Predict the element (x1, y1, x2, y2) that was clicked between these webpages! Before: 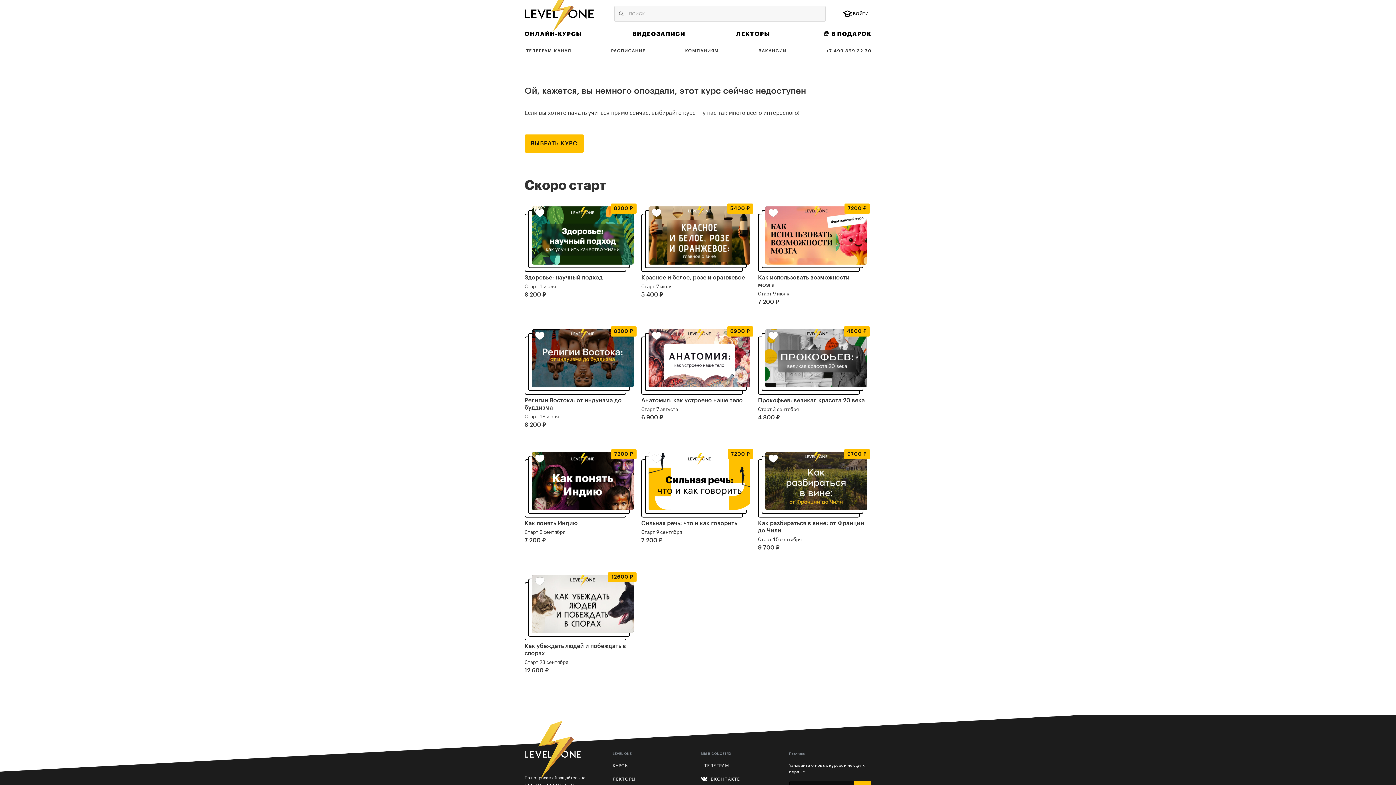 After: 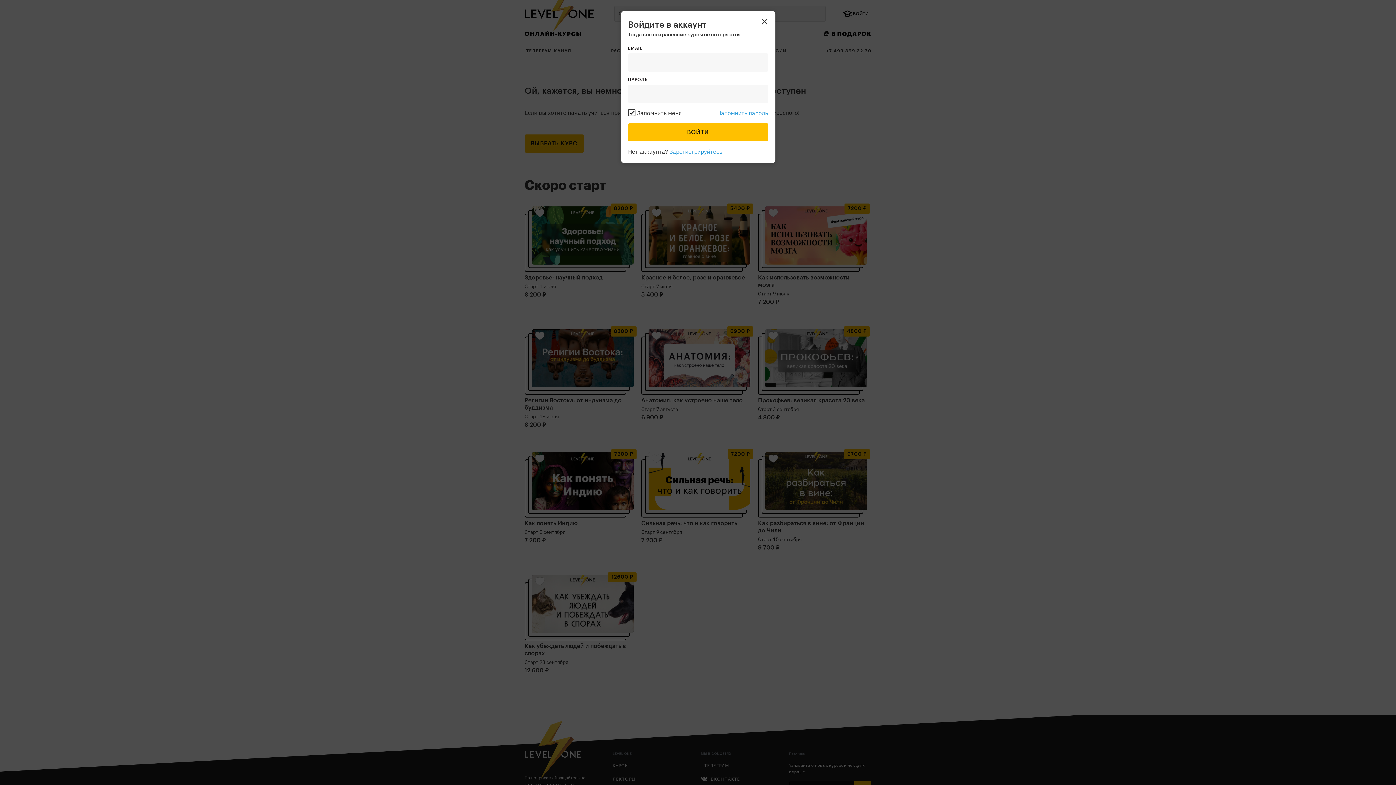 Action: bbox: (651, 330, 662, 341)